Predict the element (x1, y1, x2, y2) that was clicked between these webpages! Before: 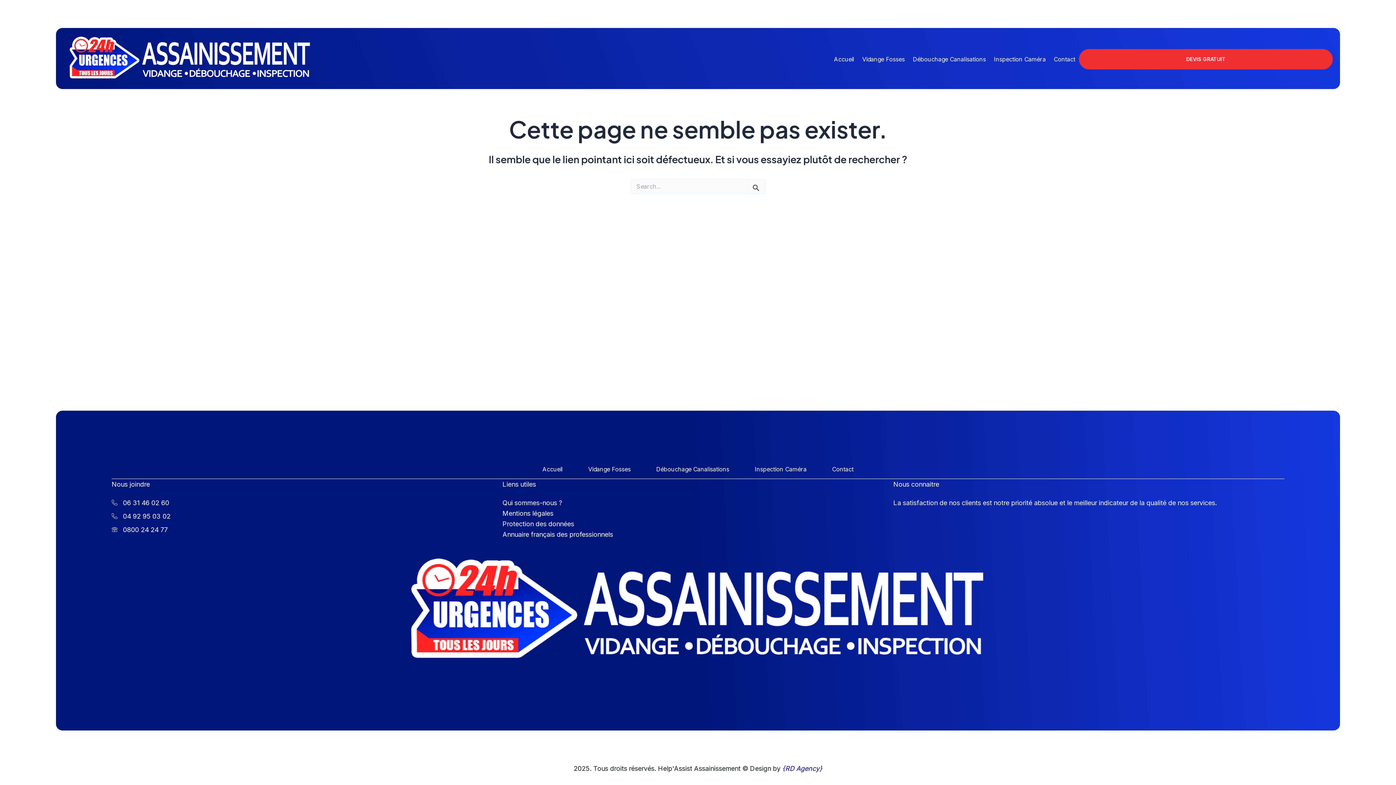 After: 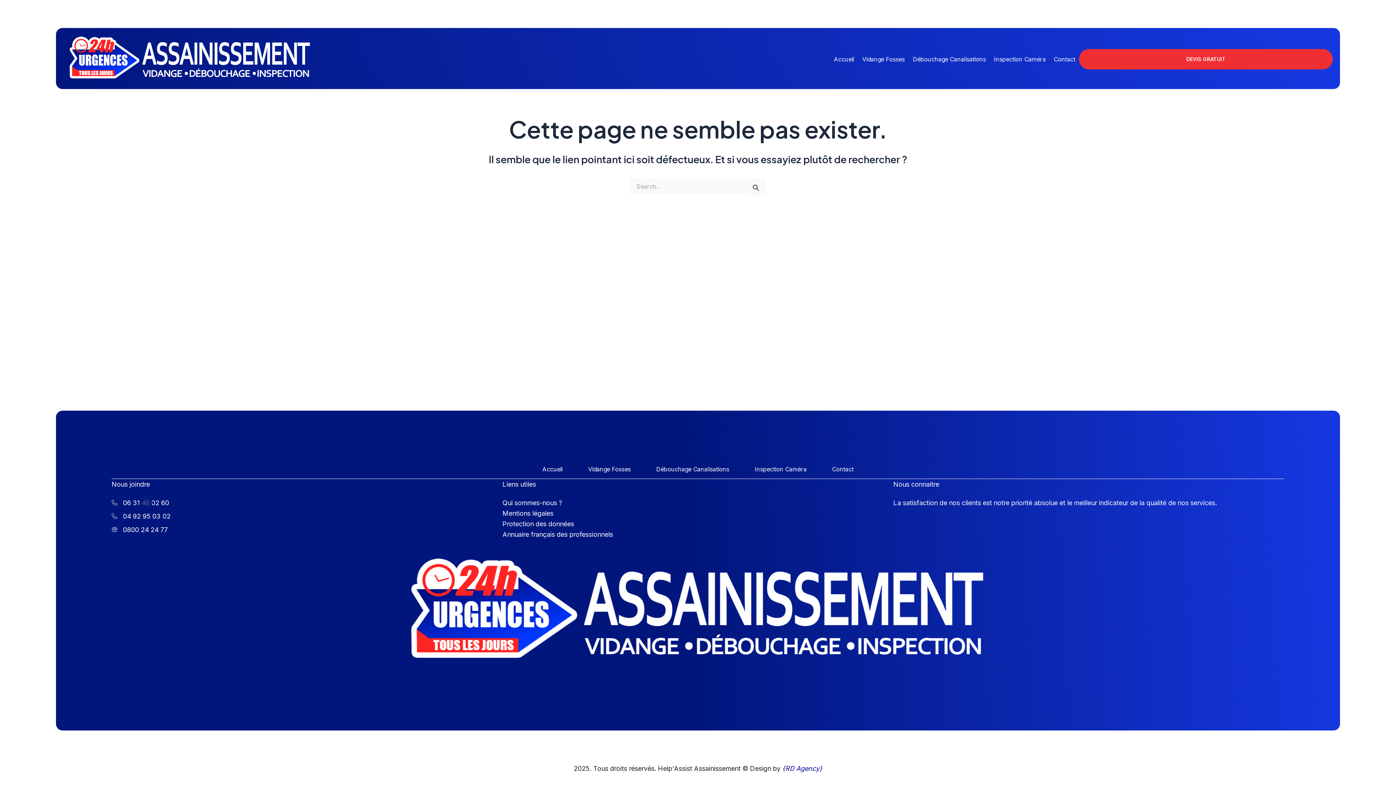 Action: label: 06 31 46 02 60 bbox: (122, 497, 169, 508)